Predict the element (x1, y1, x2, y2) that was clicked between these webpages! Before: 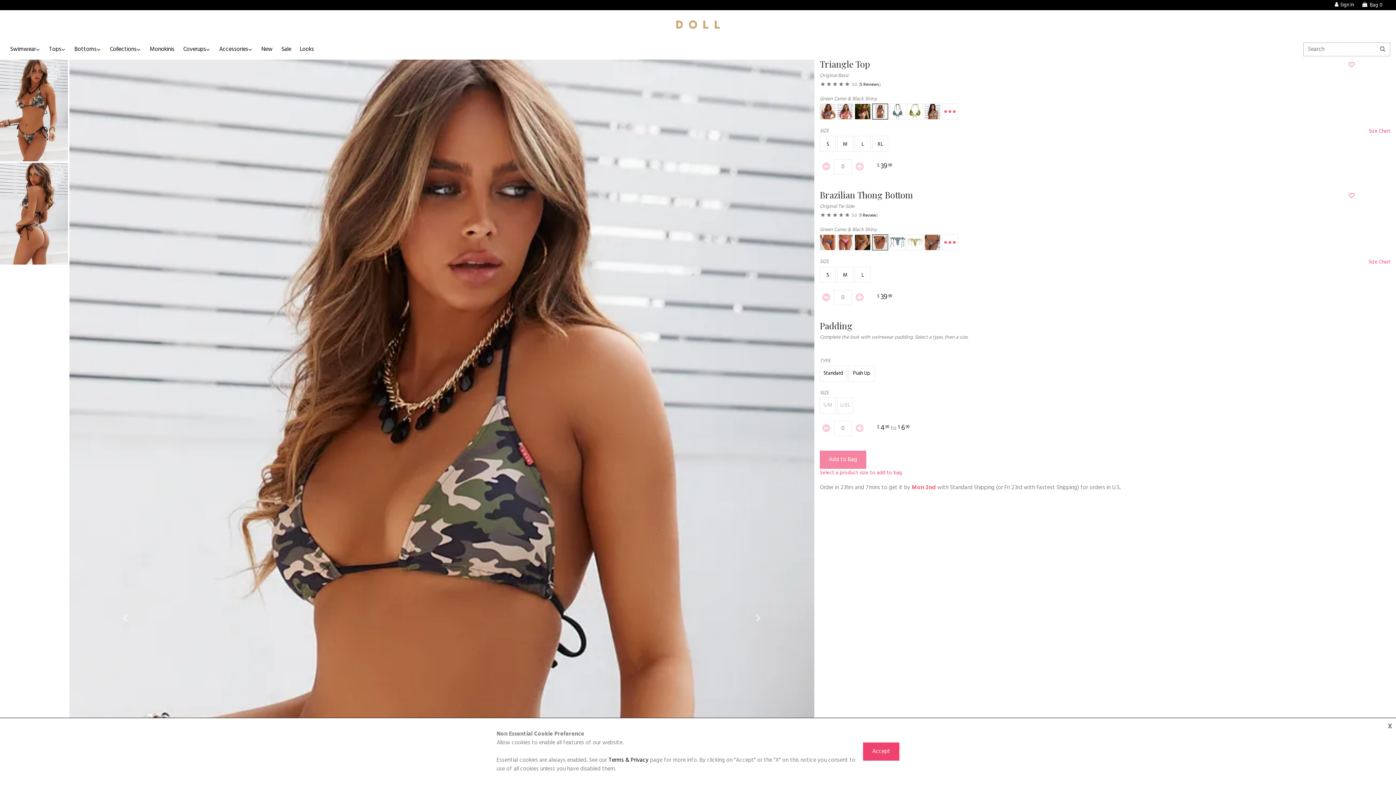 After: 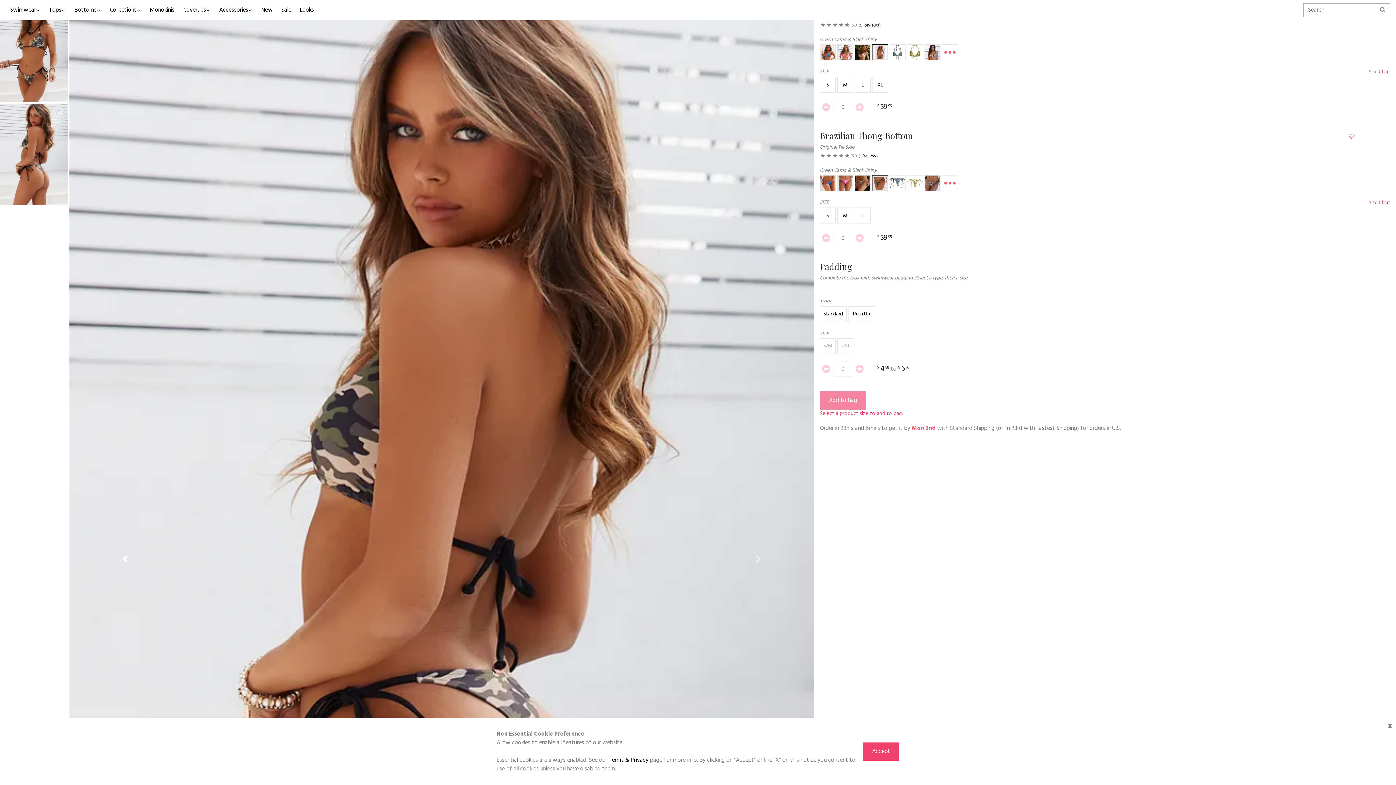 Action: label: Previous bbox: (69, 59, 181, 1177)